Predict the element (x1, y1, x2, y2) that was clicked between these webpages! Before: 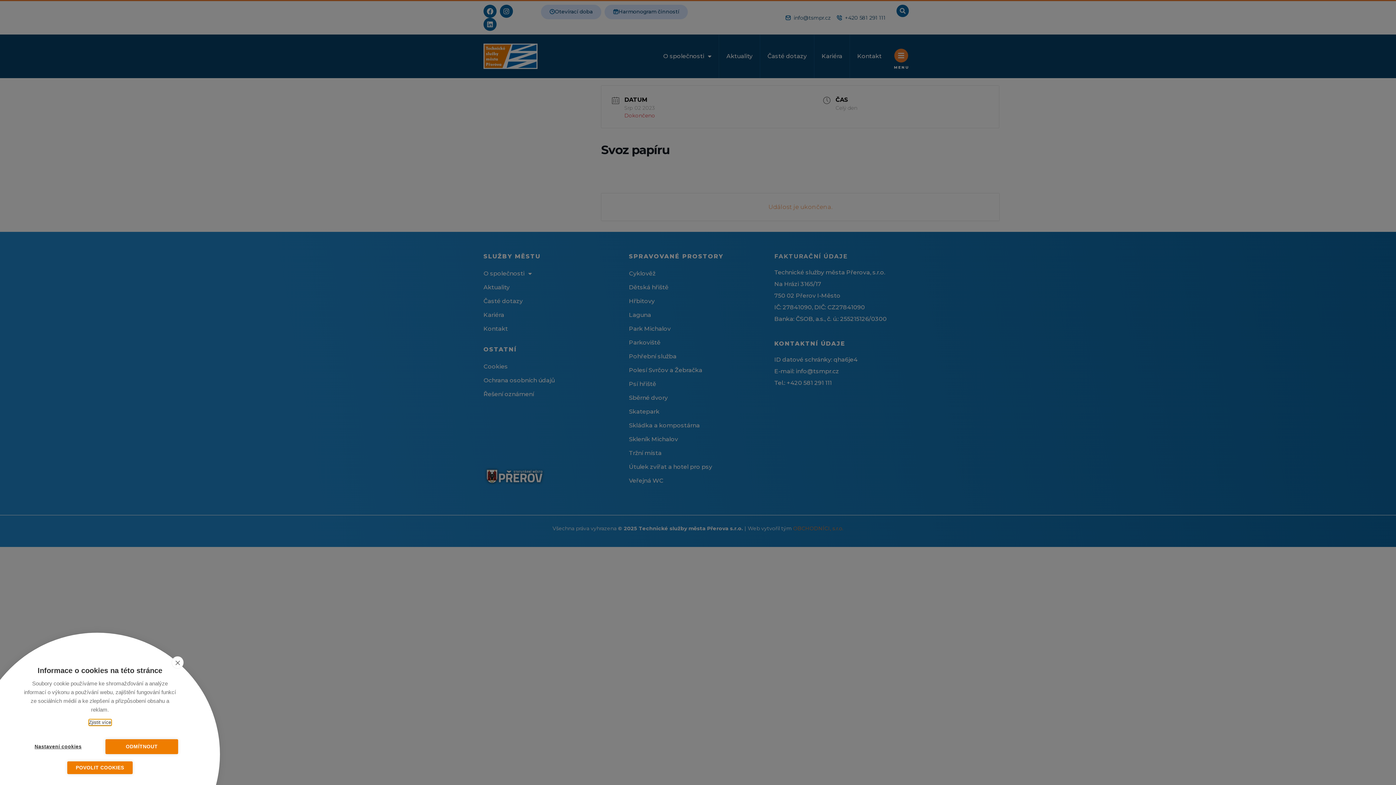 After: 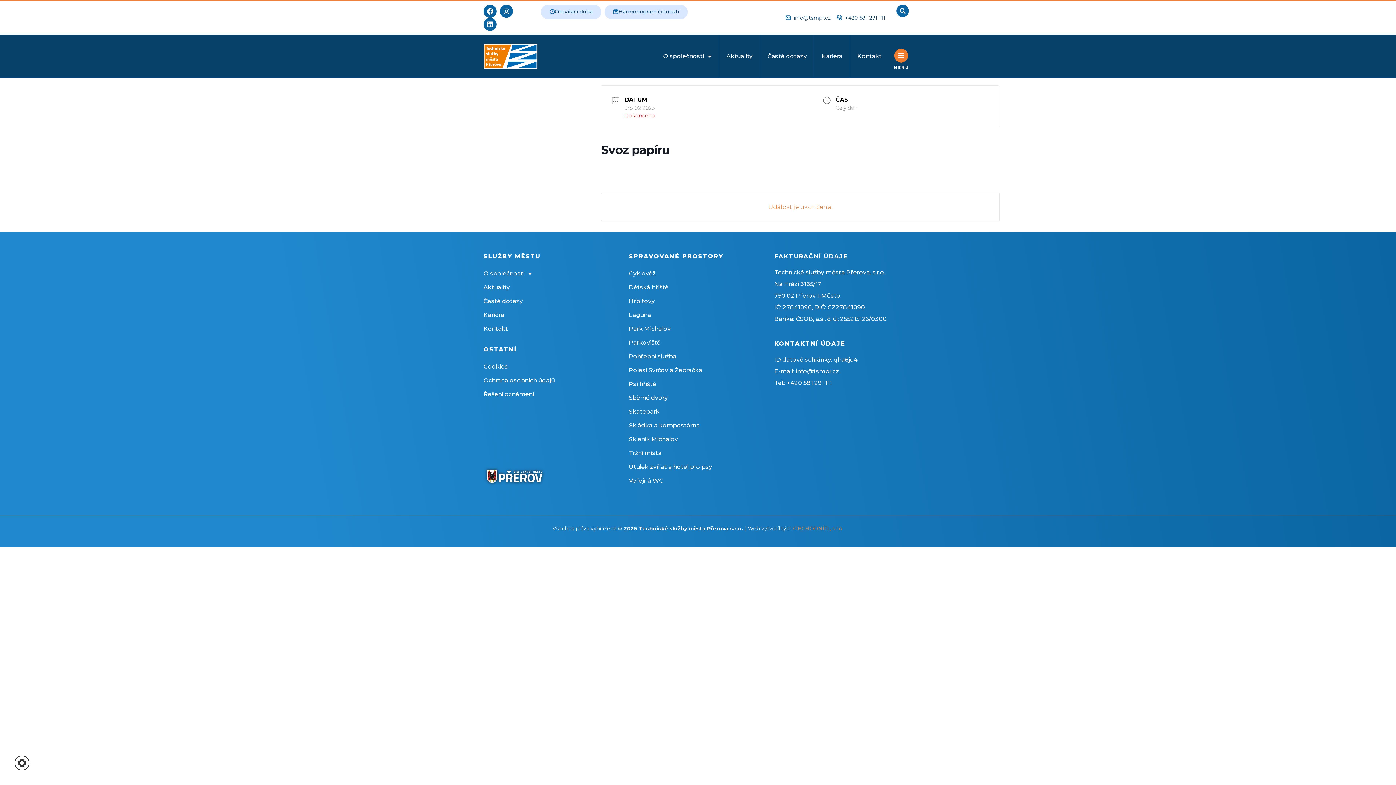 Action: label: ODMÍTNOUT bbox: (105, 739, 178, 754)